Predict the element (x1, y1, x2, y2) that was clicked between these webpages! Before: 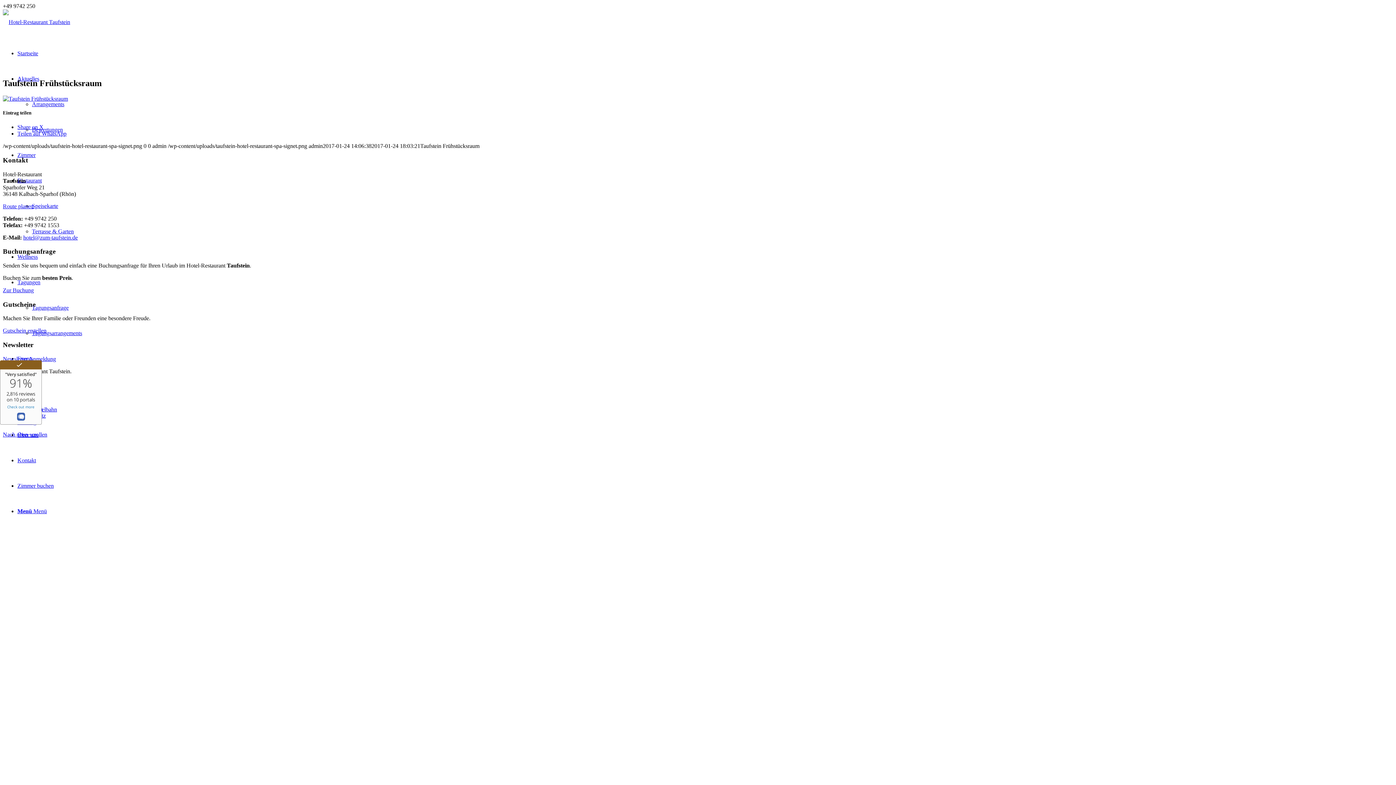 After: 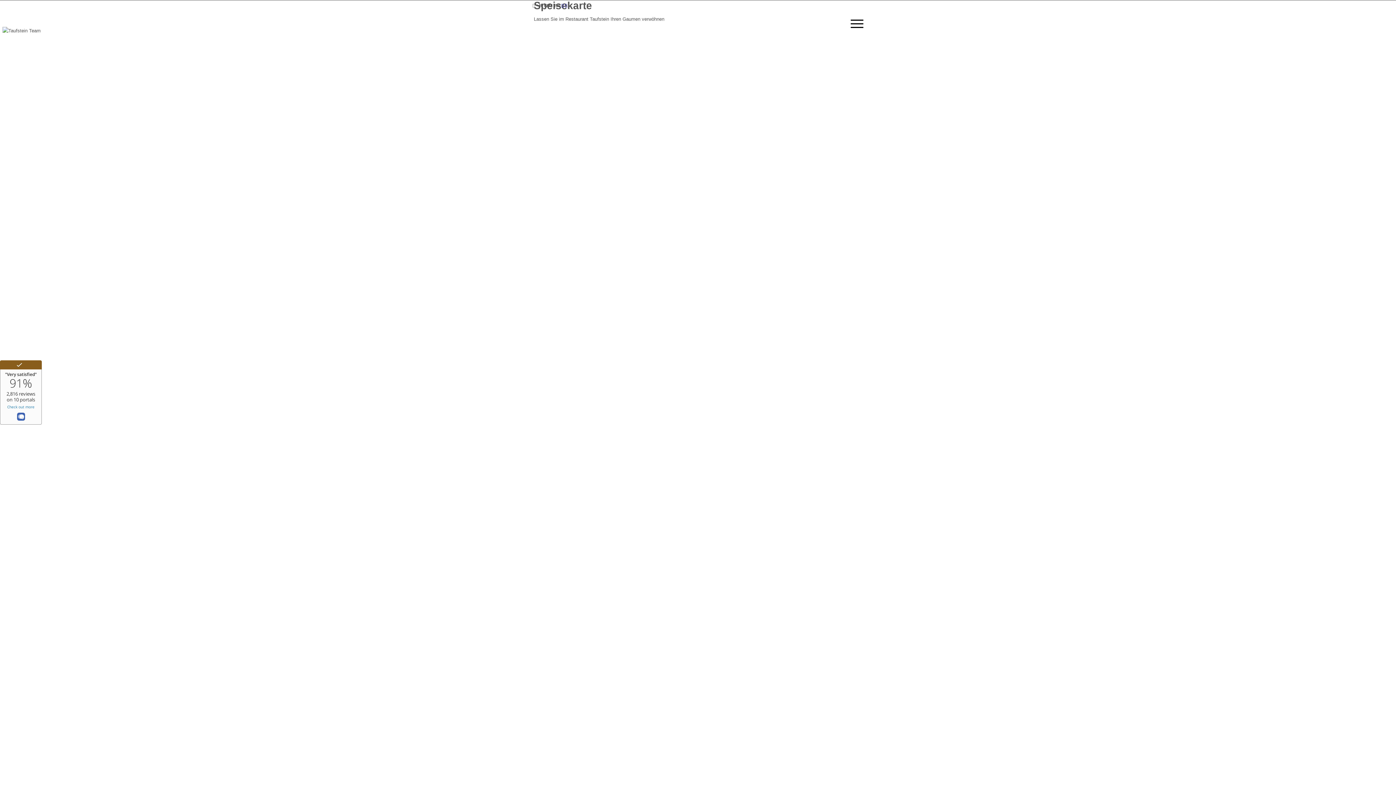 Action: label: Speisekarte bbox: (32, 202, 58, 209)